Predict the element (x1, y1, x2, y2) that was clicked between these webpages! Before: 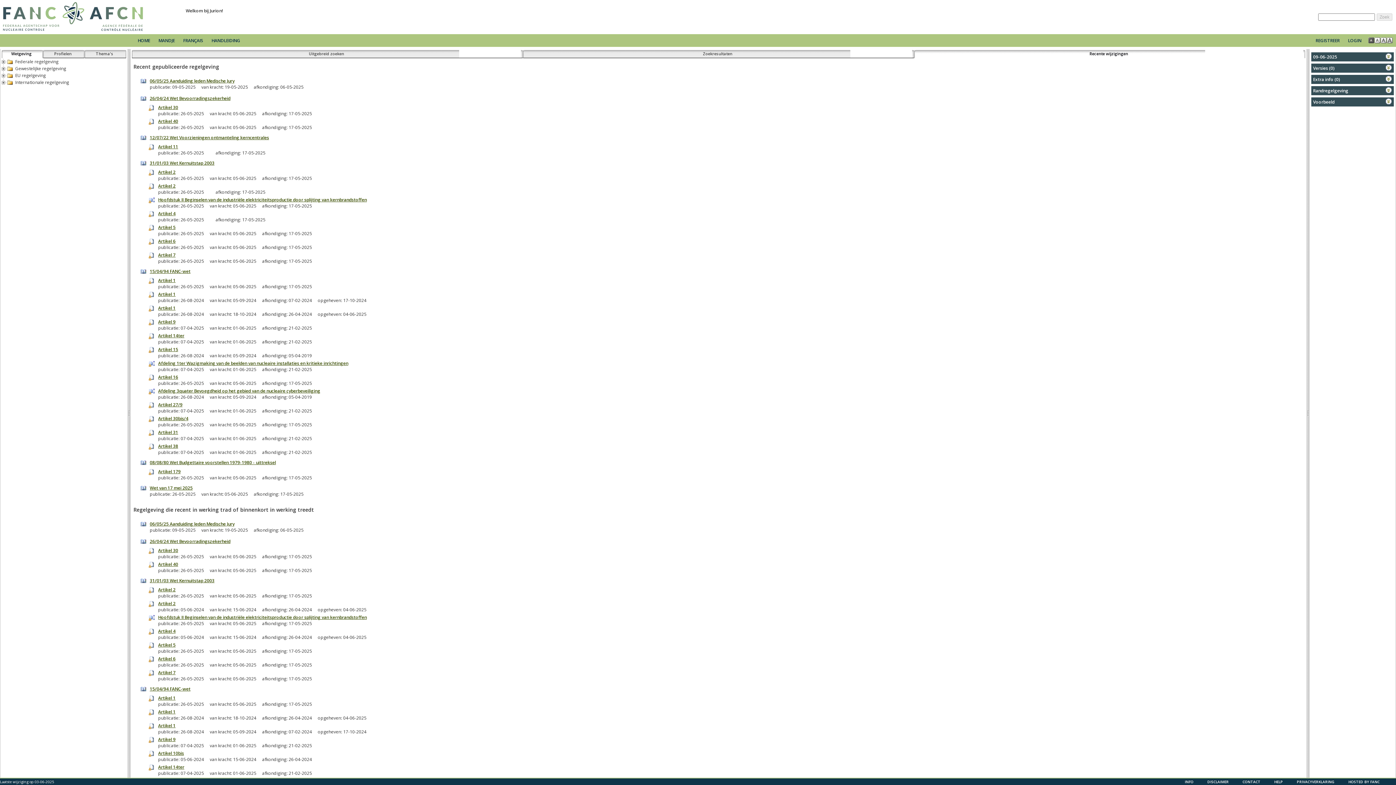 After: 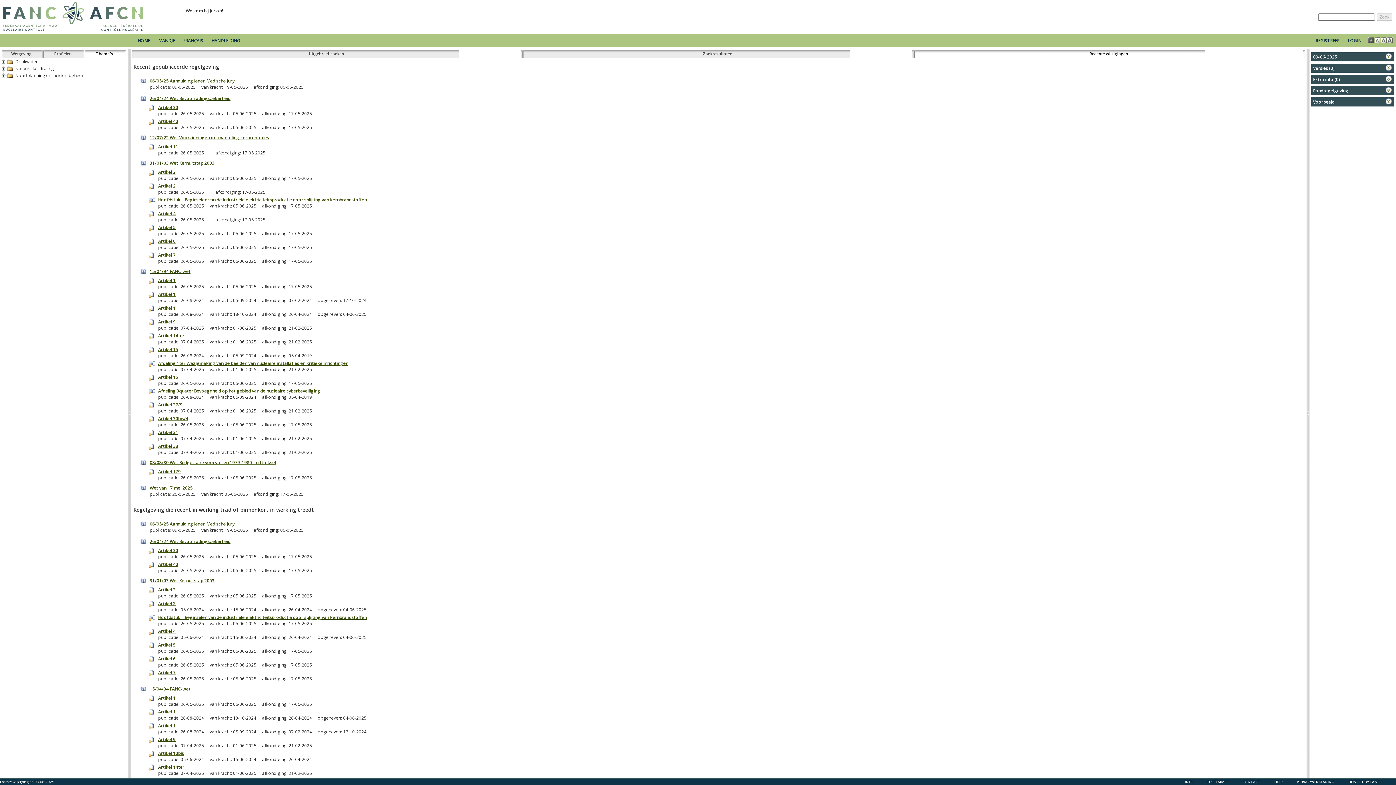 Action: bbox: (88, 50, 124, 59) label: Thema's